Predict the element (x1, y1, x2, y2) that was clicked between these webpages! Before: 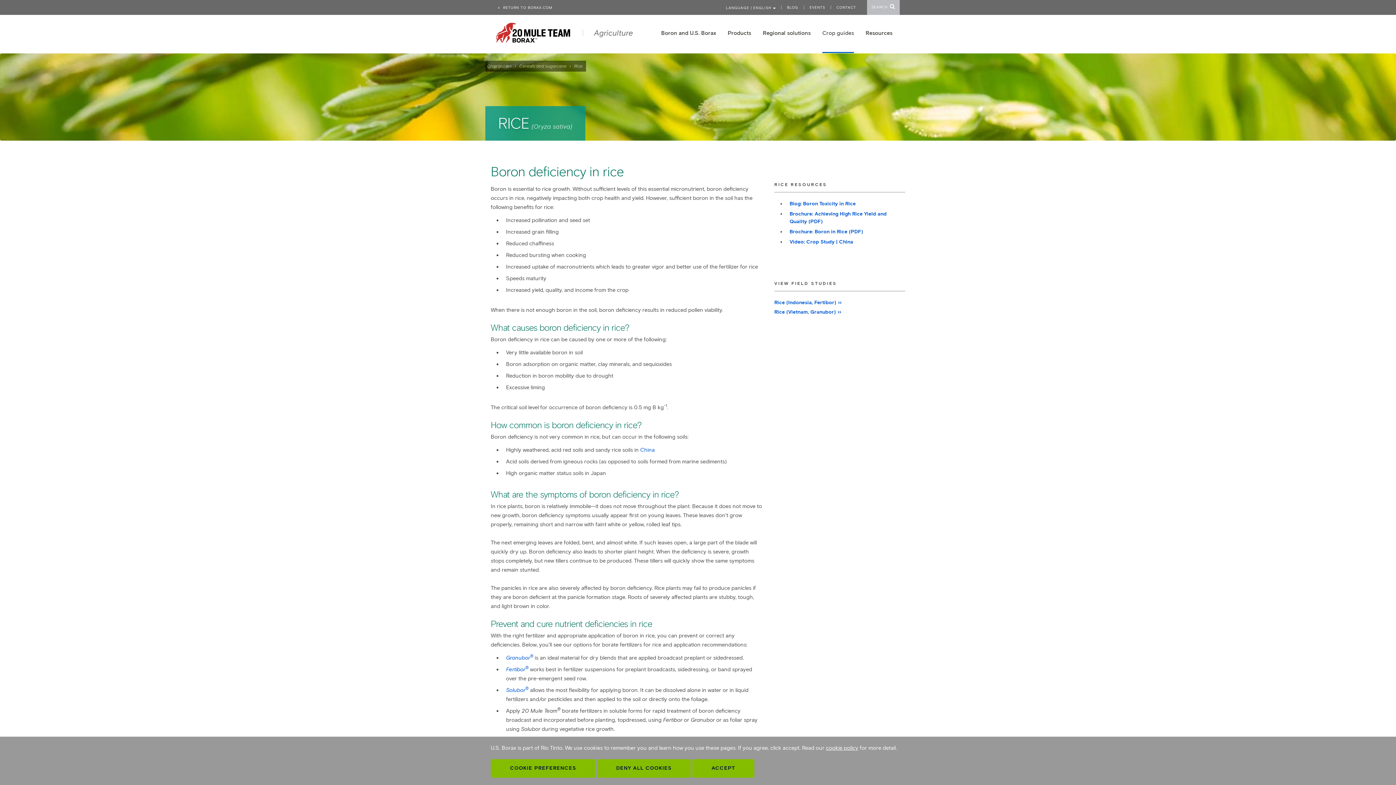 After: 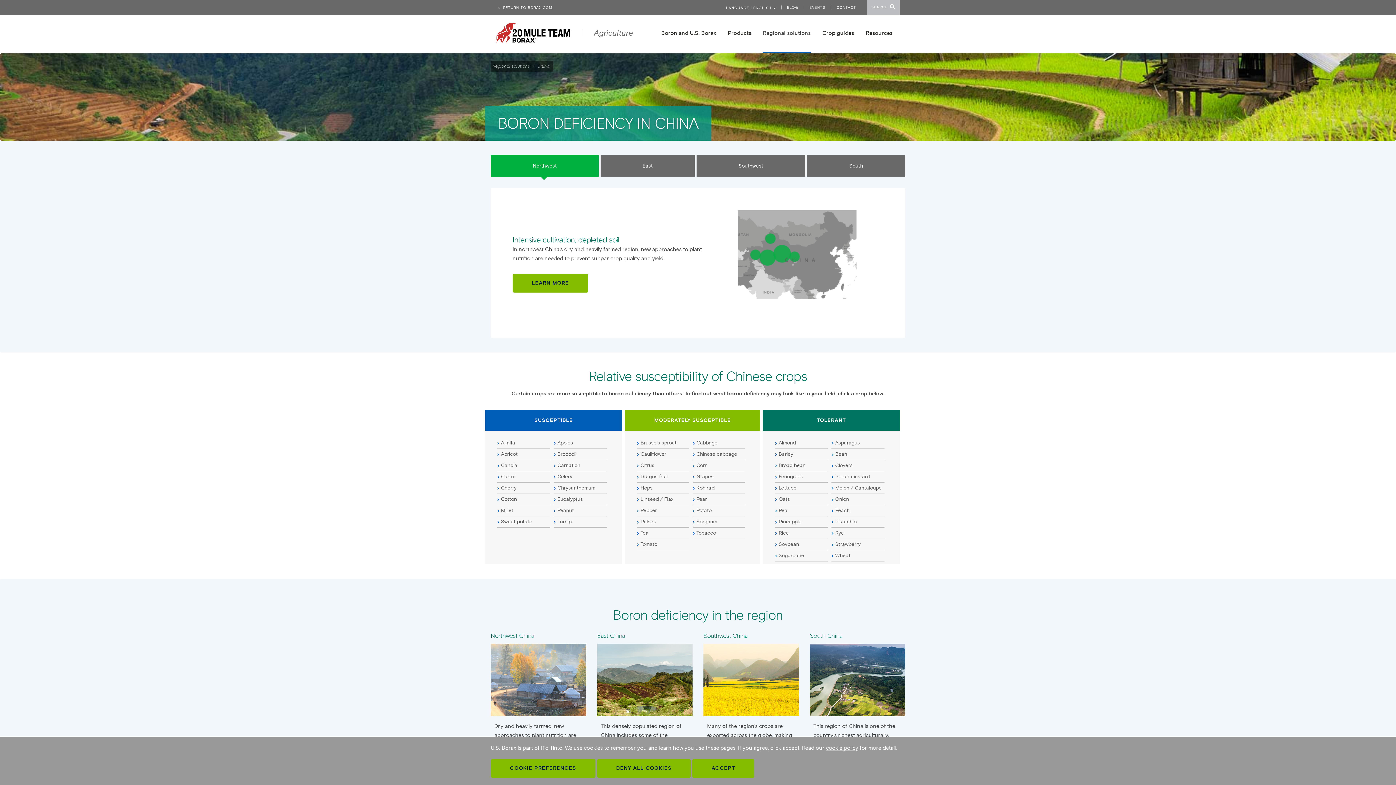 Action: label: China bbox: (640, 446, 654, 453)